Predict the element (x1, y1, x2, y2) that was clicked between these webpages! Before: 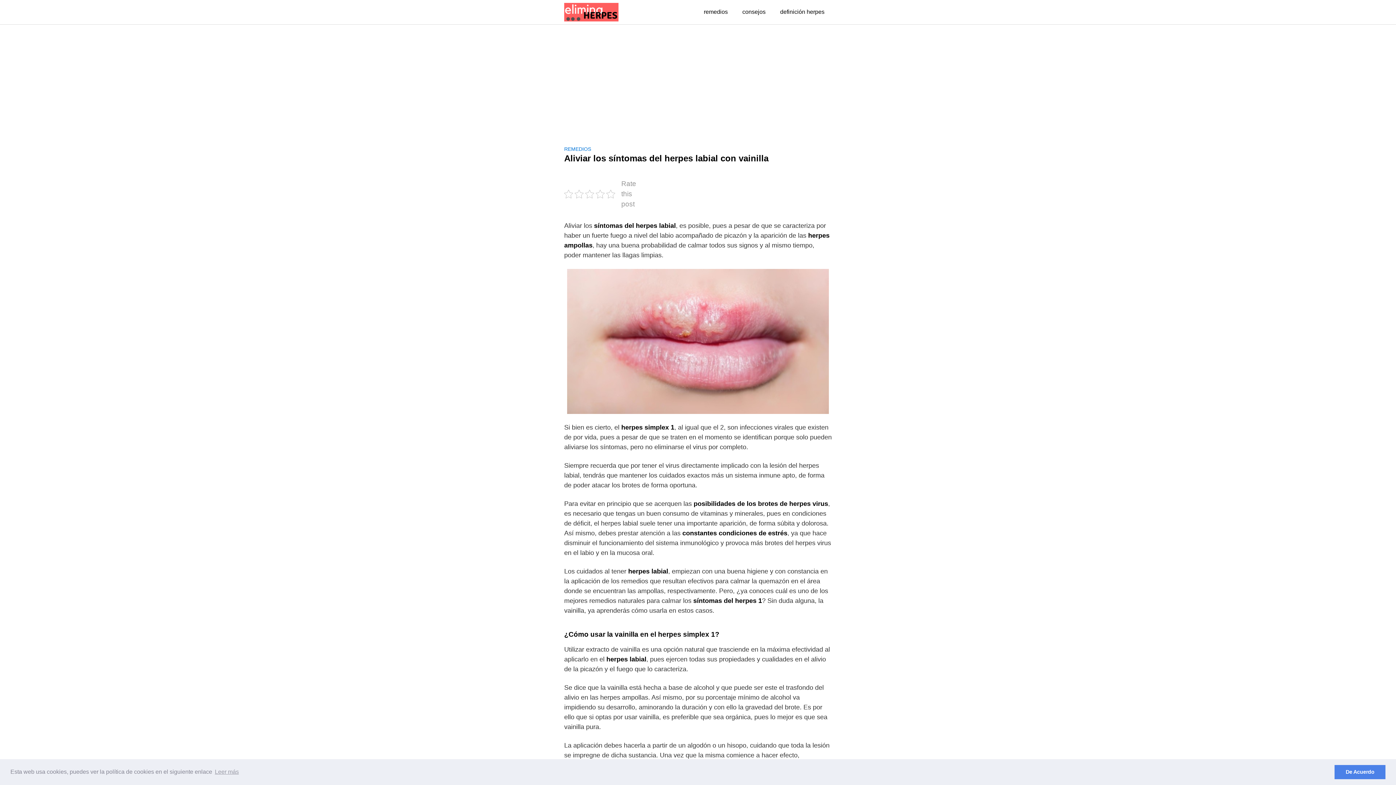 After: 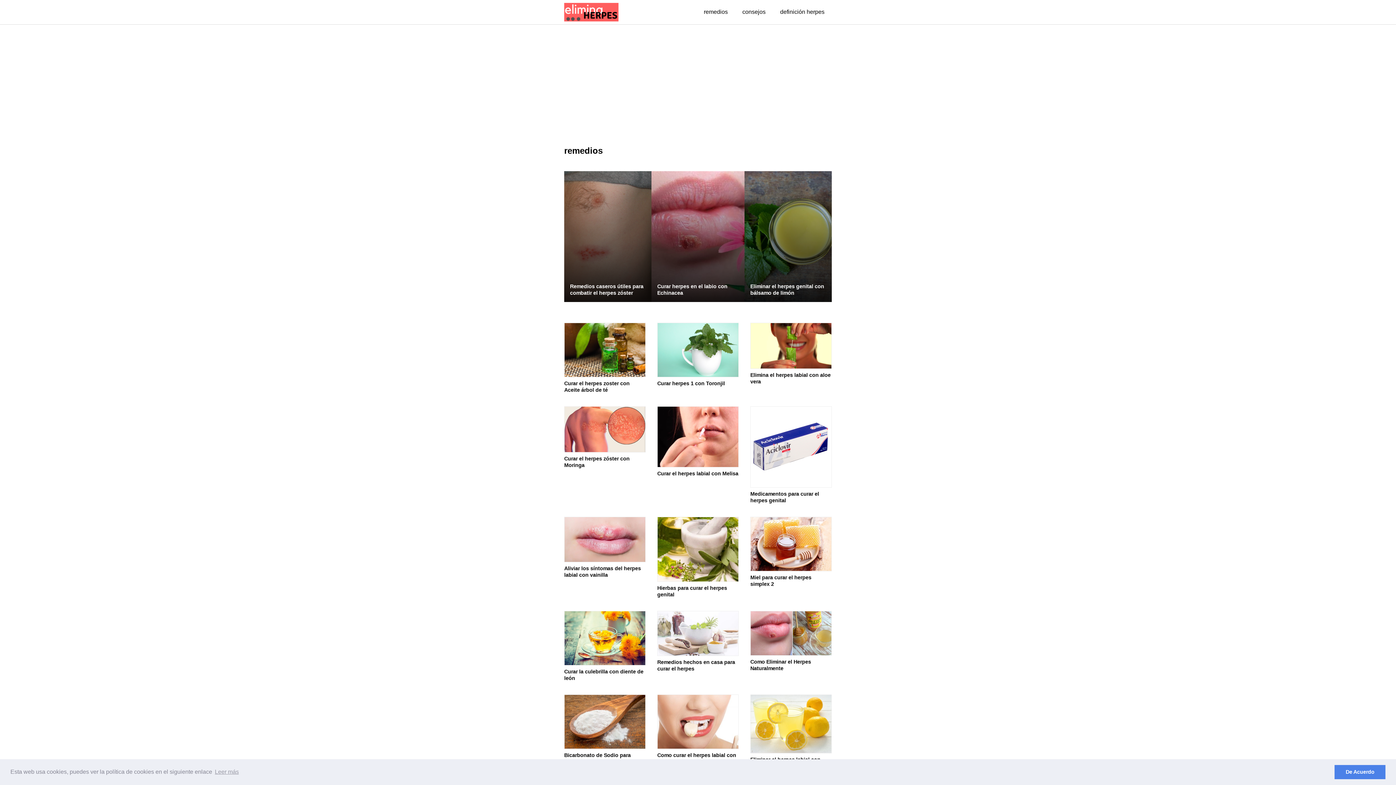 Action: label: remedios bbox: (696, 1, 735, 22)